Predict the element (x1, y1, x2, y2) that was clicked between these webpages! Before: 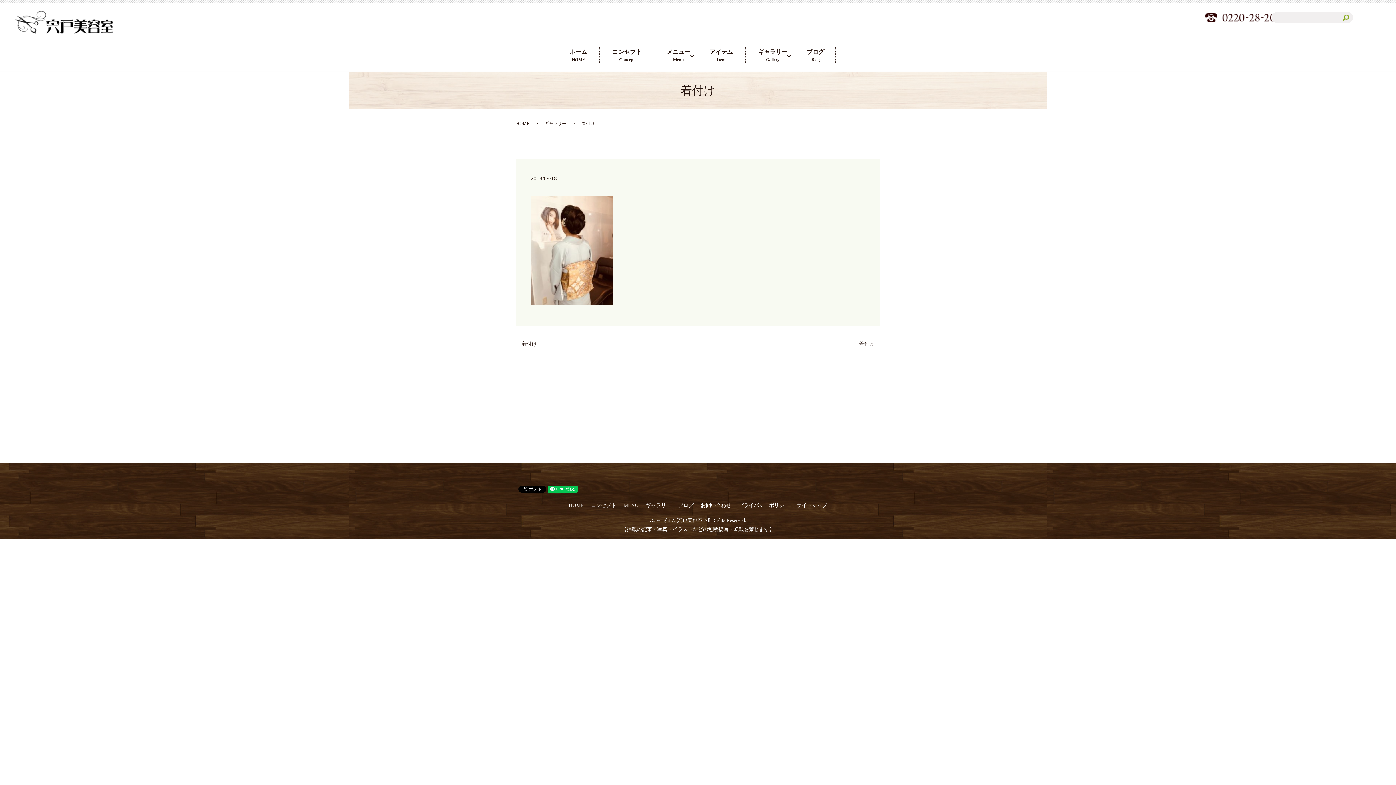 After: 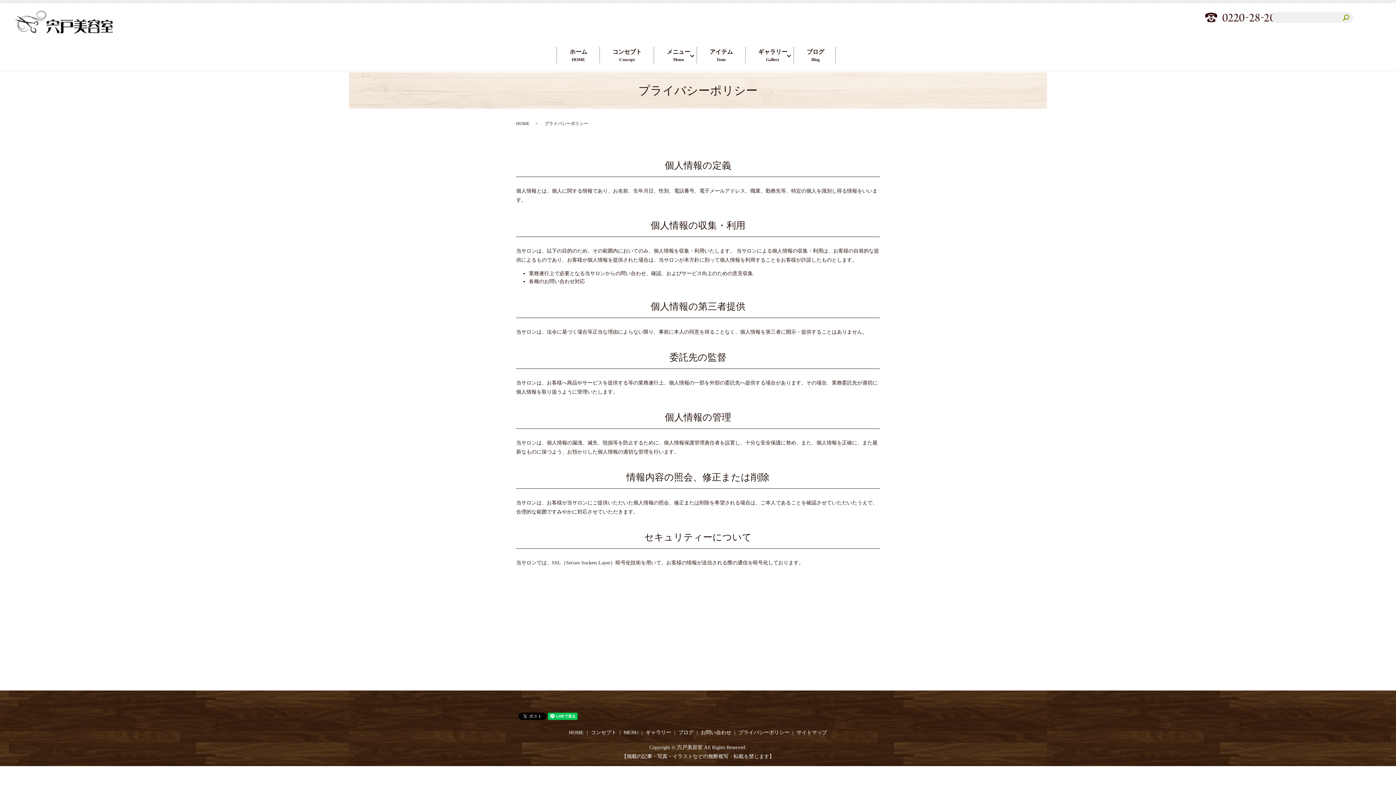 Action: bbox: (737, 500, 791, 510) label: プライバシーポリシー